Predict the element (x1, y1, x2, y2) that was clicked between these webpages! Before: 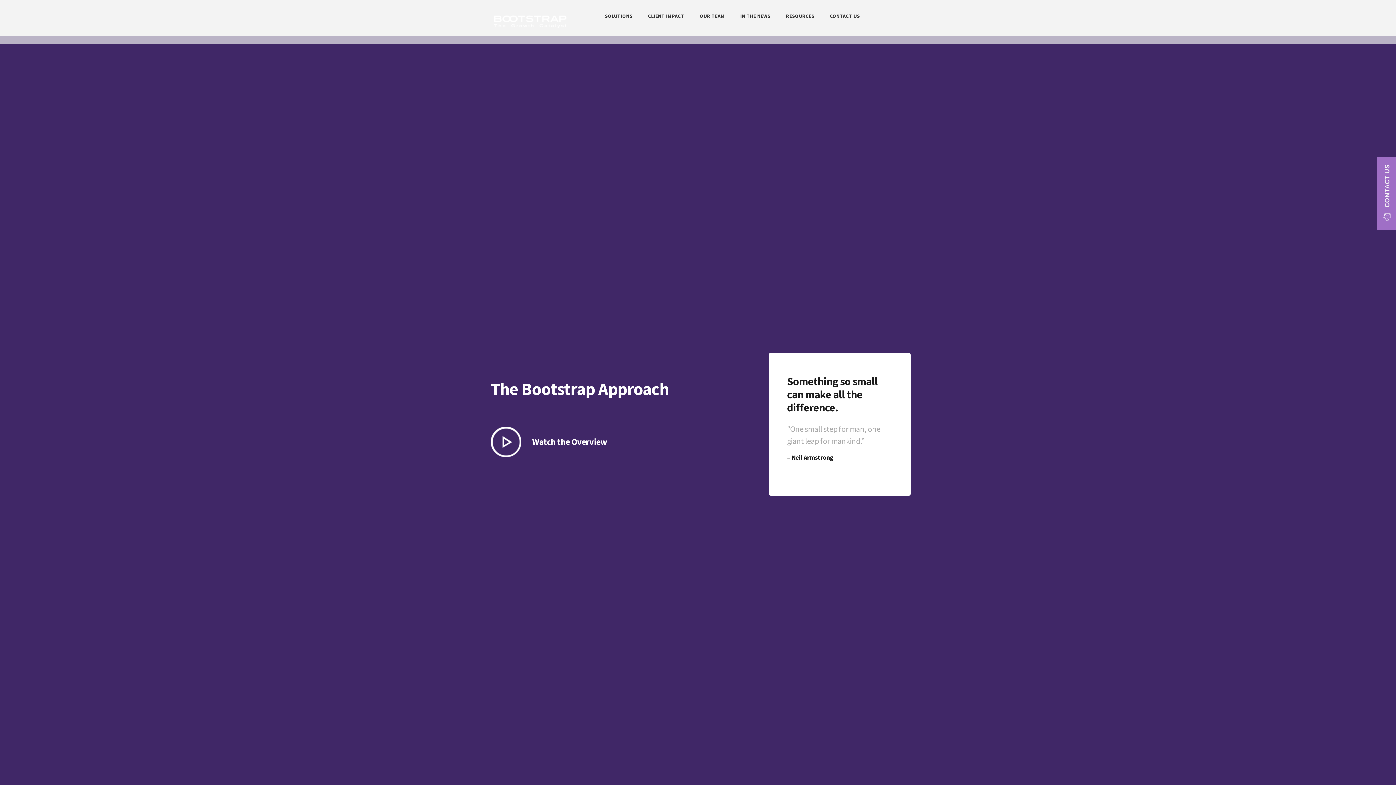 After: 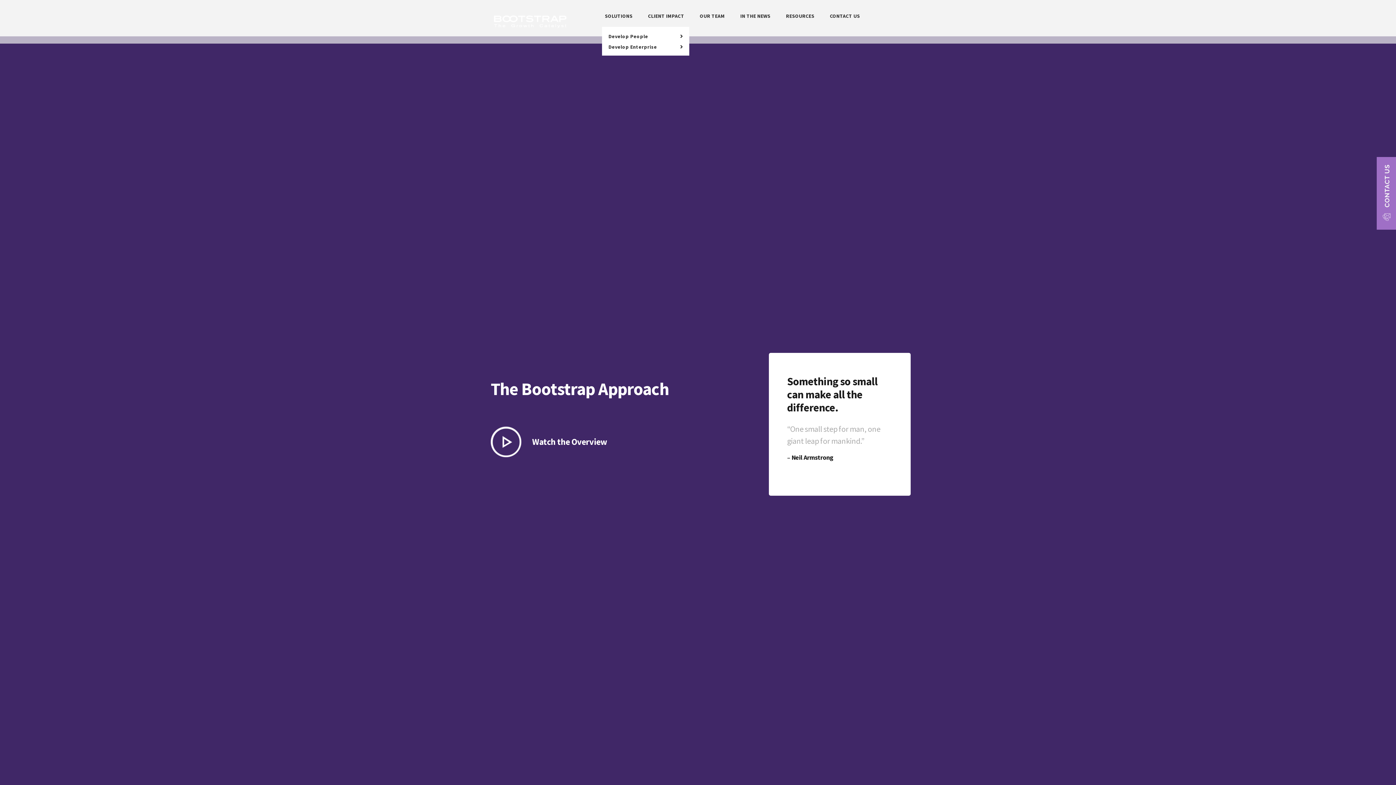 Action: bbox: (605, 10, 632, 21) label: SOLUTIONS